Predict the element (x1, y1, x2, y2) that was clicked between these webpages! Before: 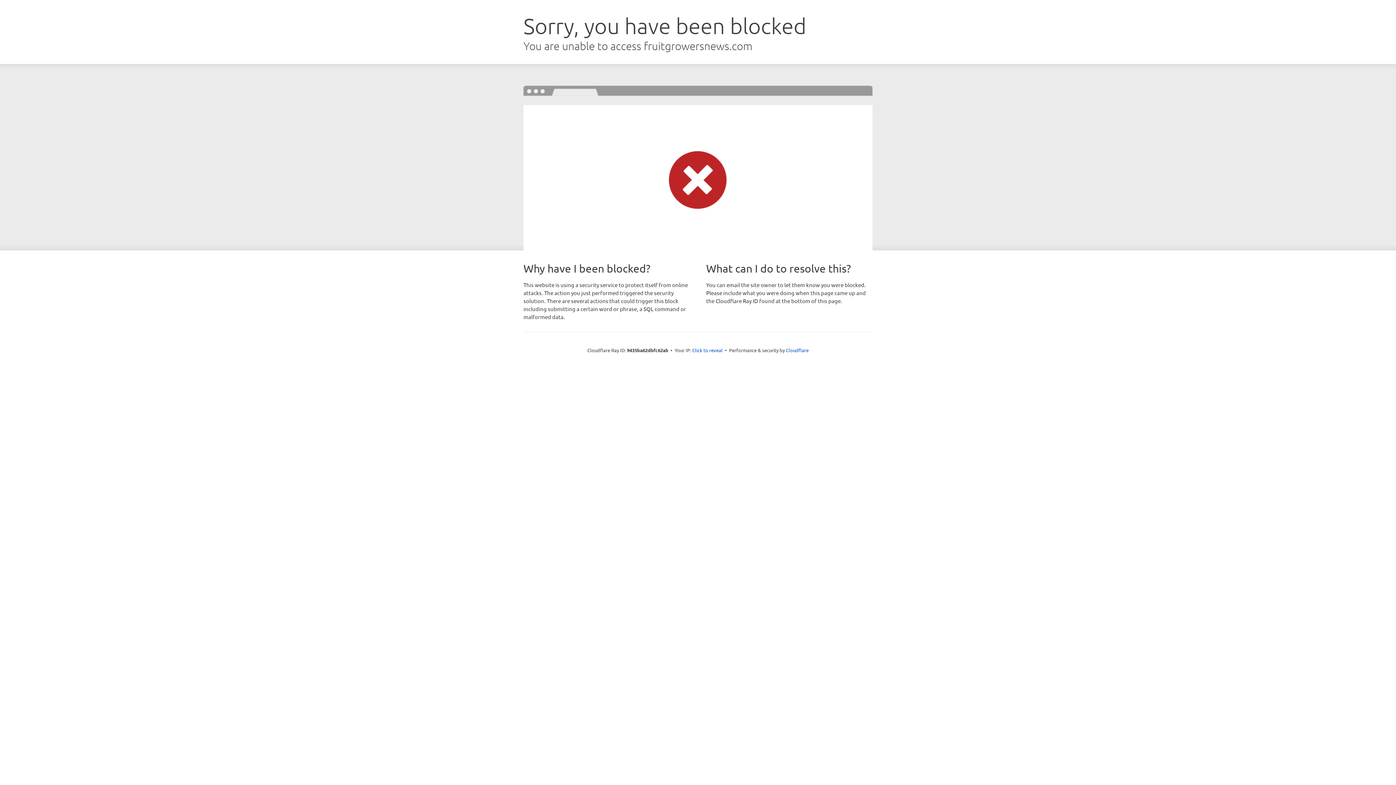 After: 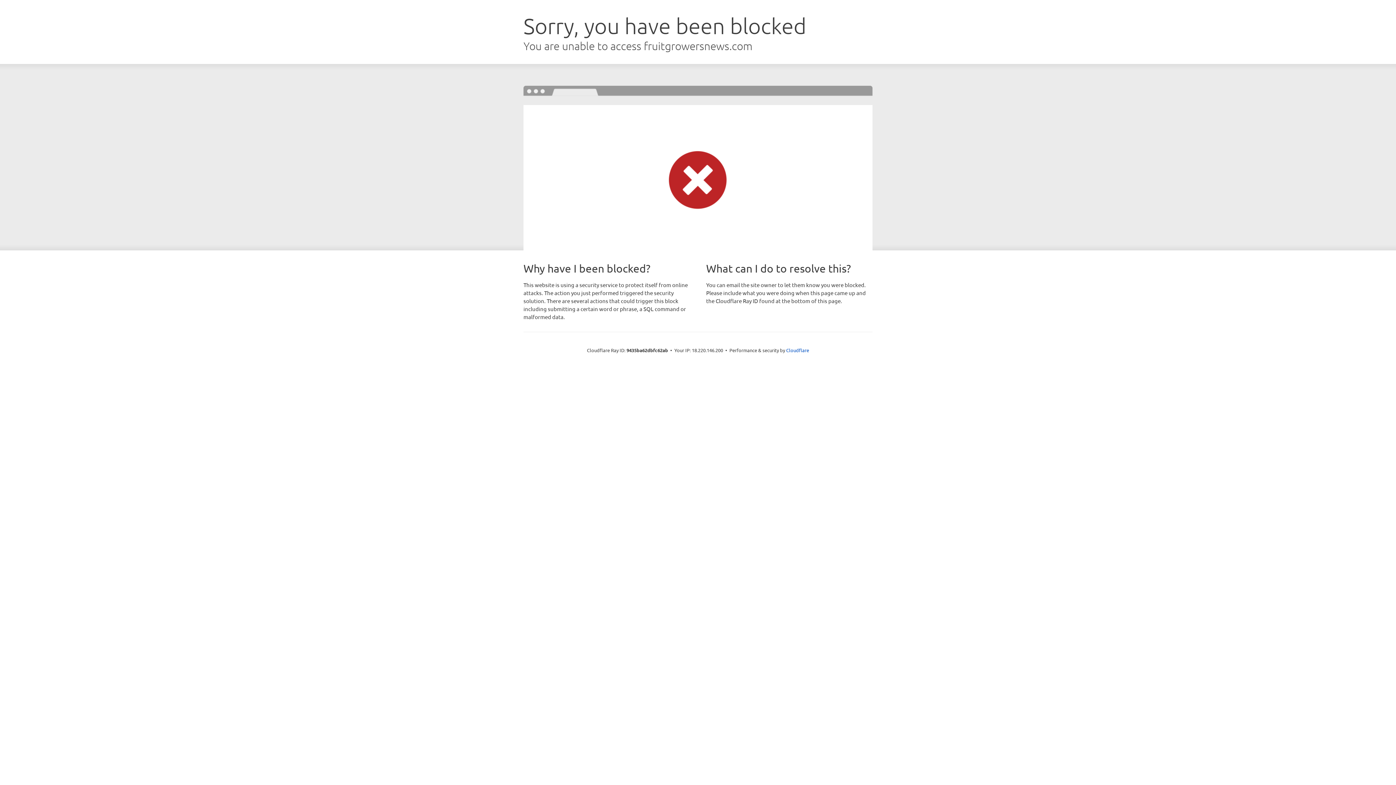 Action: bbox: (692, 346, 722, 353) label: Click to reveal